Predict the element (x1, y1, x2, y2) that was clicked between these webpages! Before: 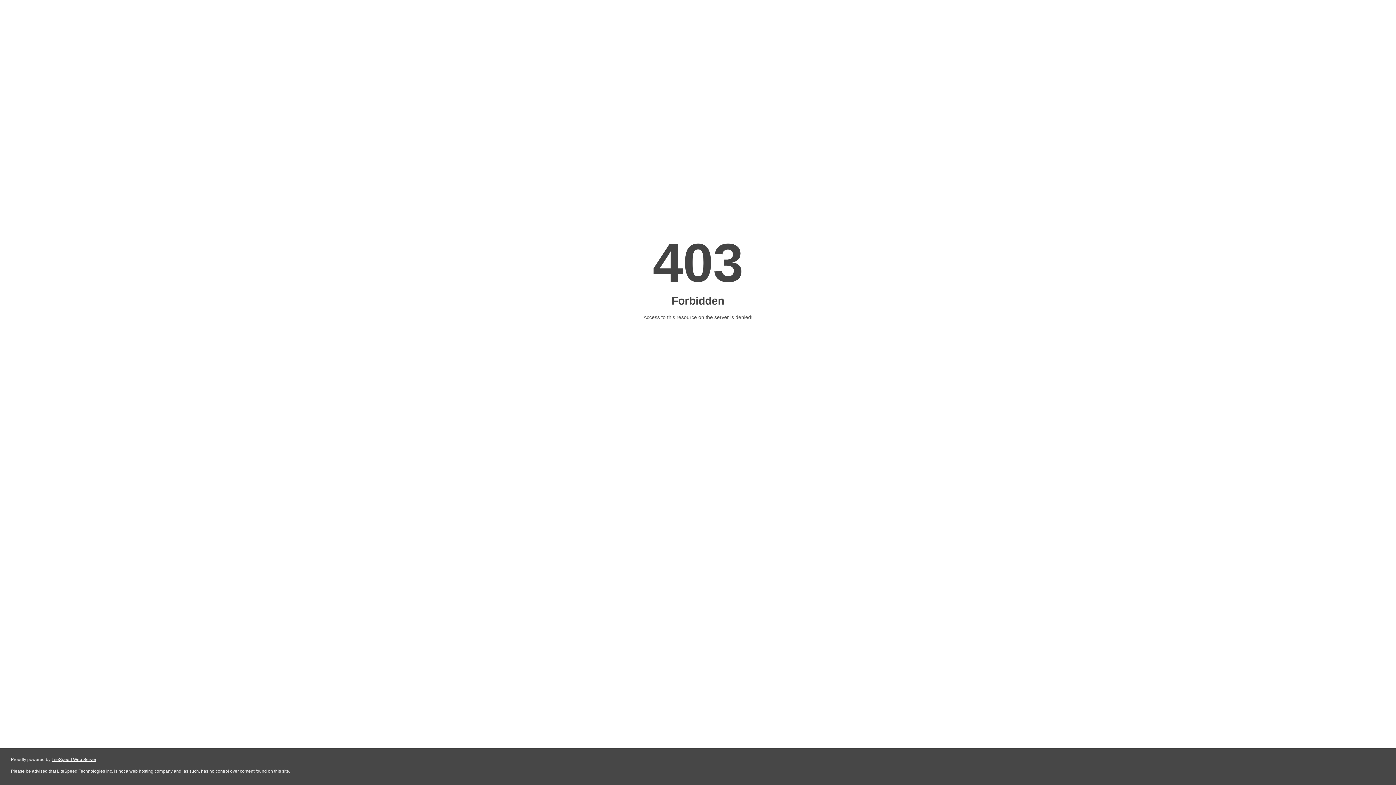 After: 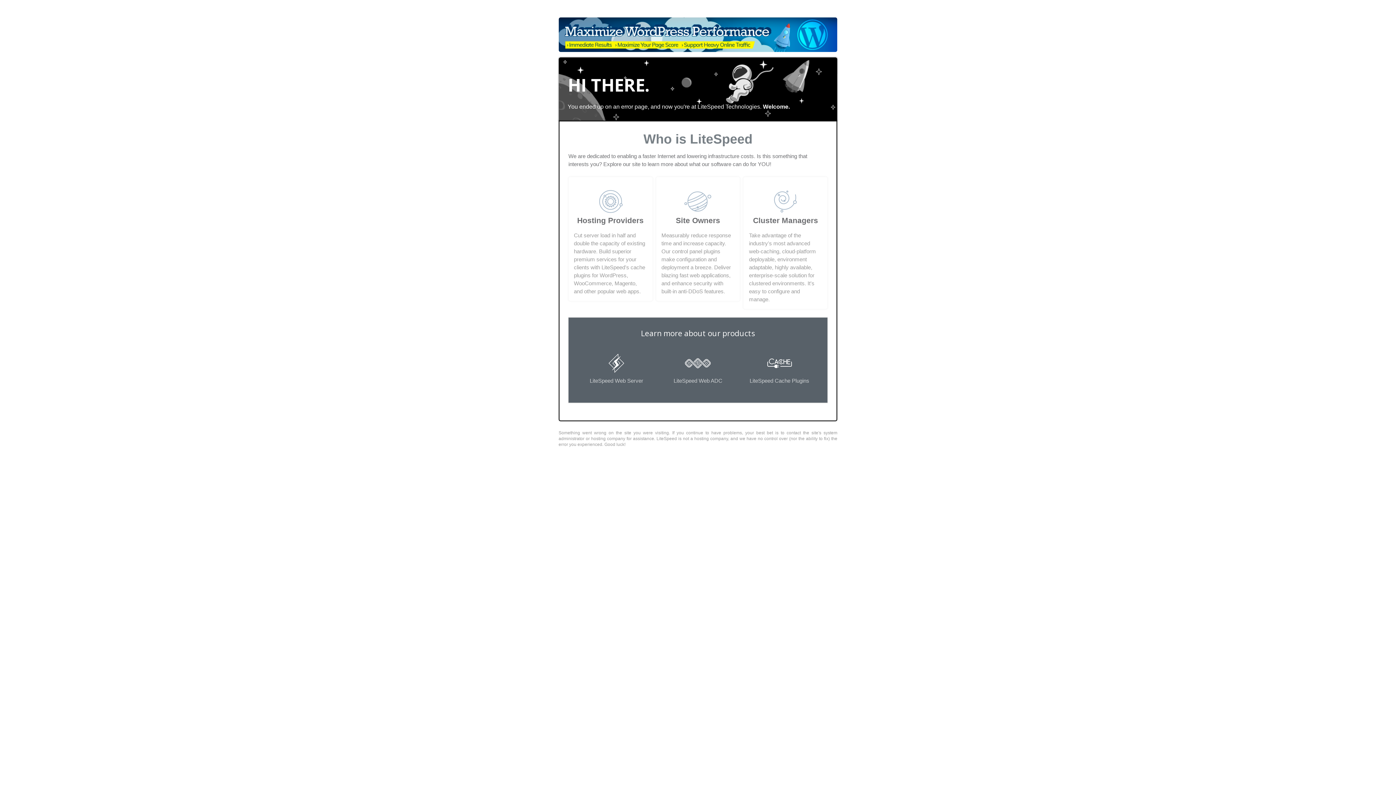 Action: label: LiteSpeed Web Server bbox: (51, 757, 96, 762)